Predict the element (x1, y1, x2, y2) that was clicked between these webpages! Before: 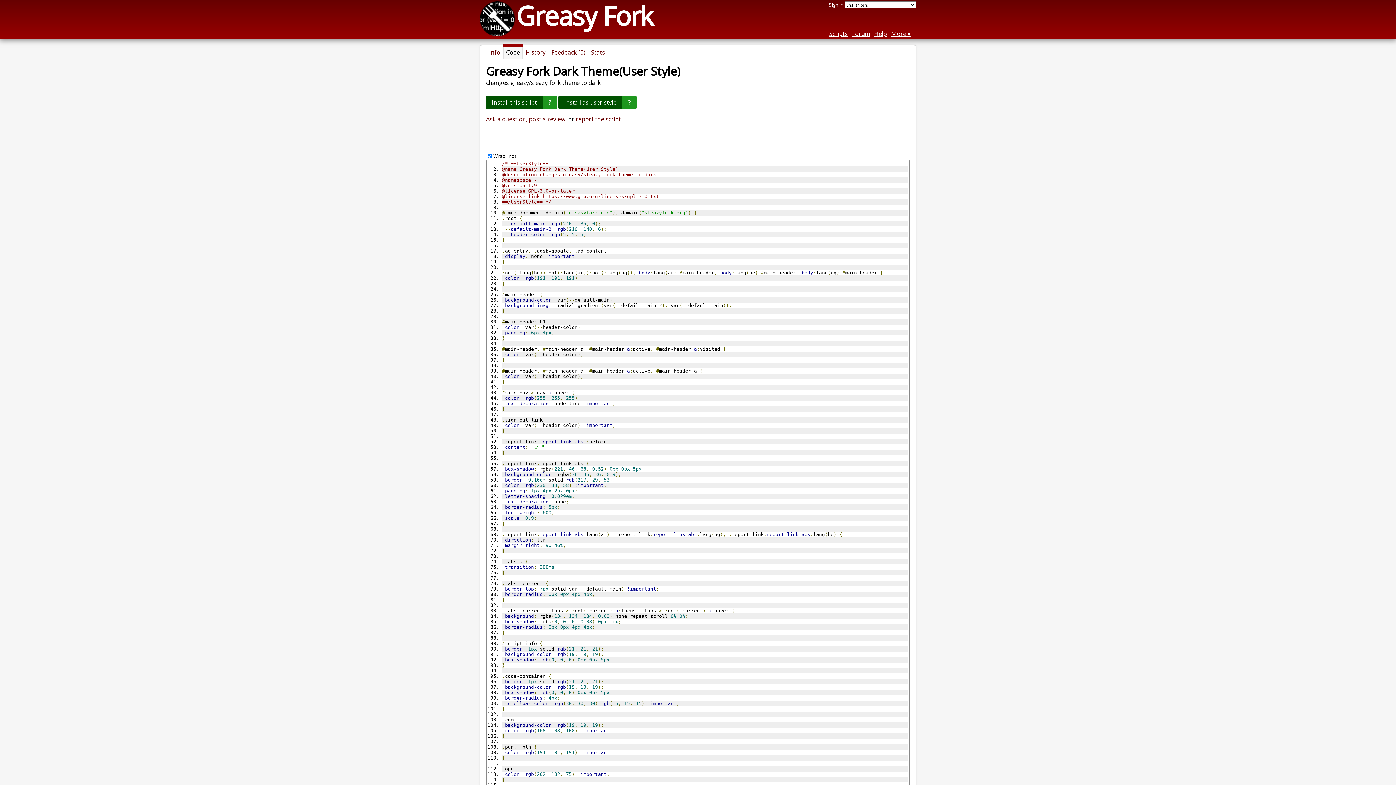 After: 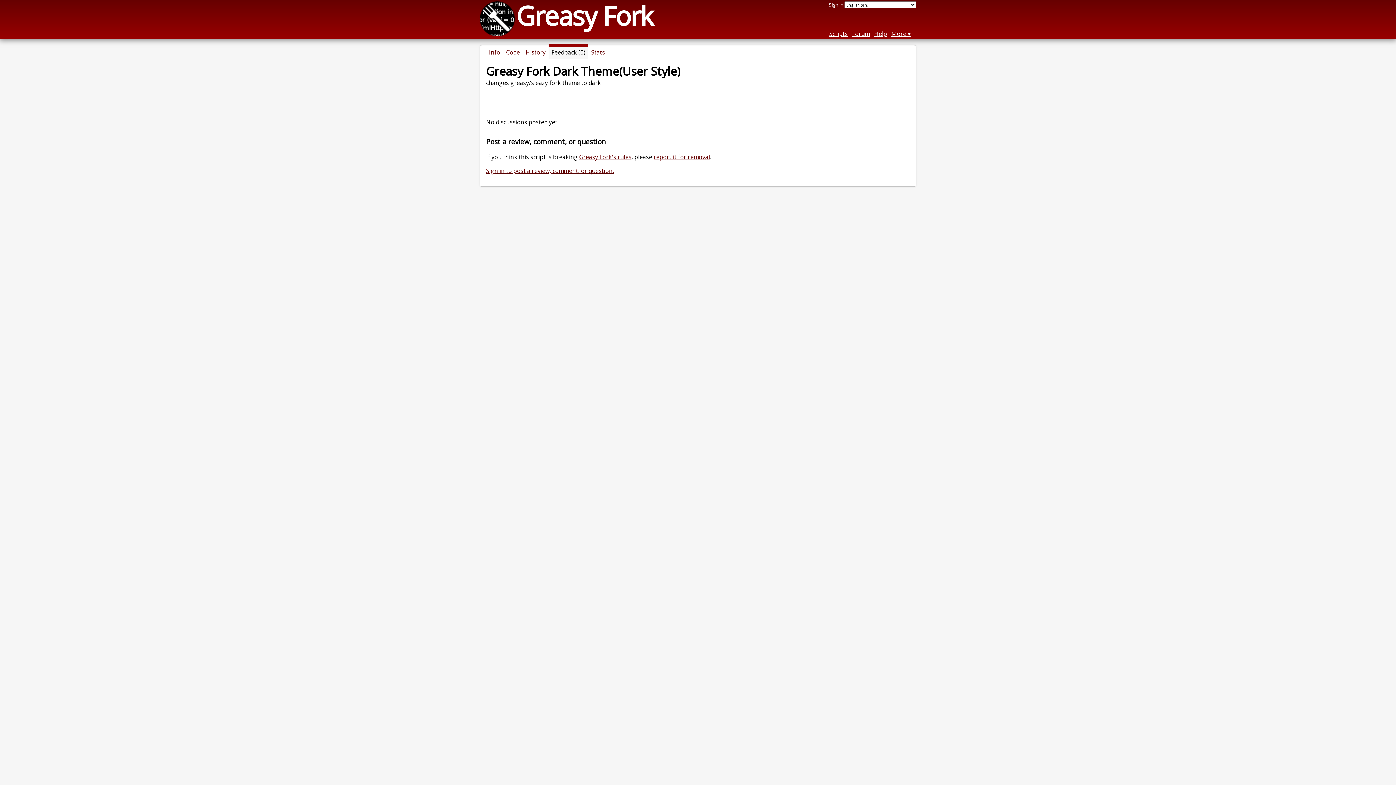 Action: bbox: (548, 45, 588, 59) label: Feedback (0)